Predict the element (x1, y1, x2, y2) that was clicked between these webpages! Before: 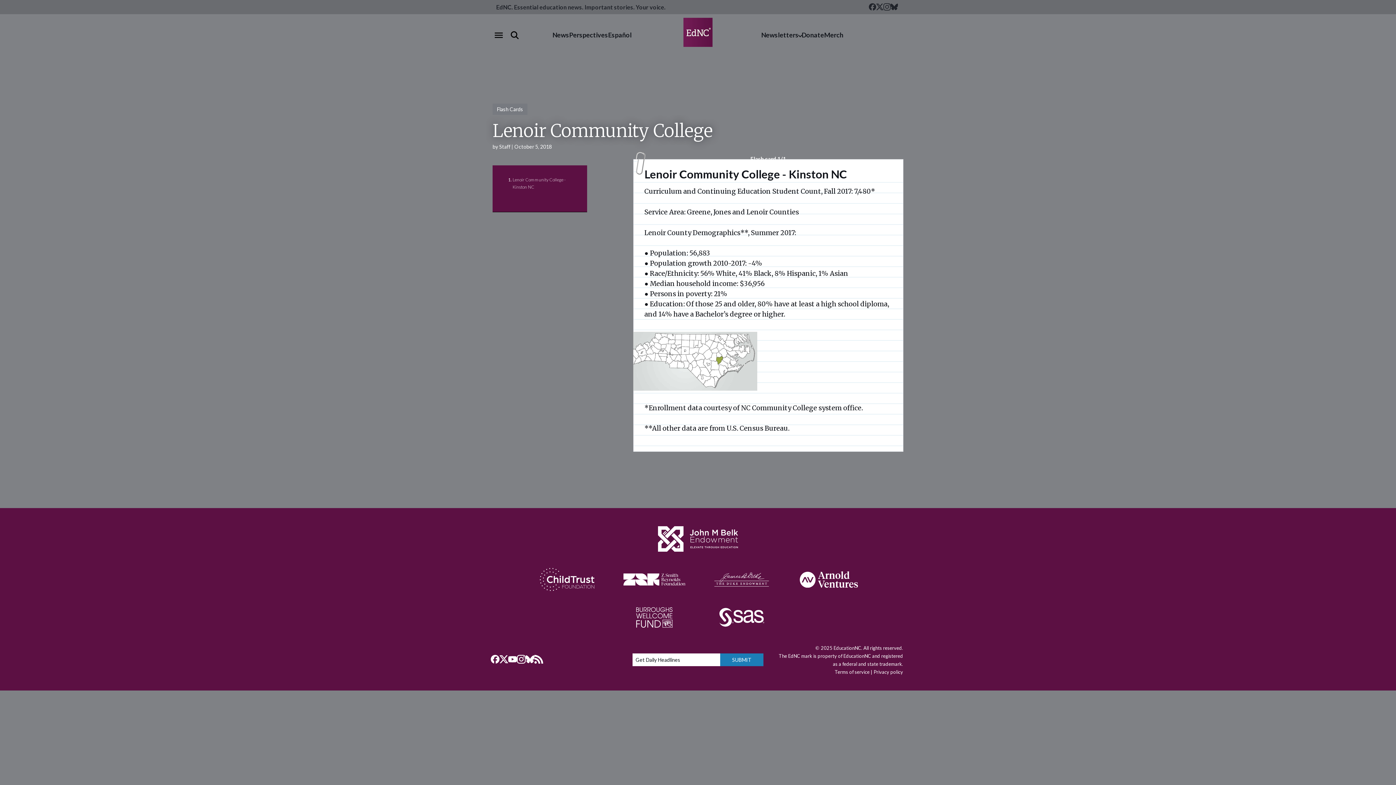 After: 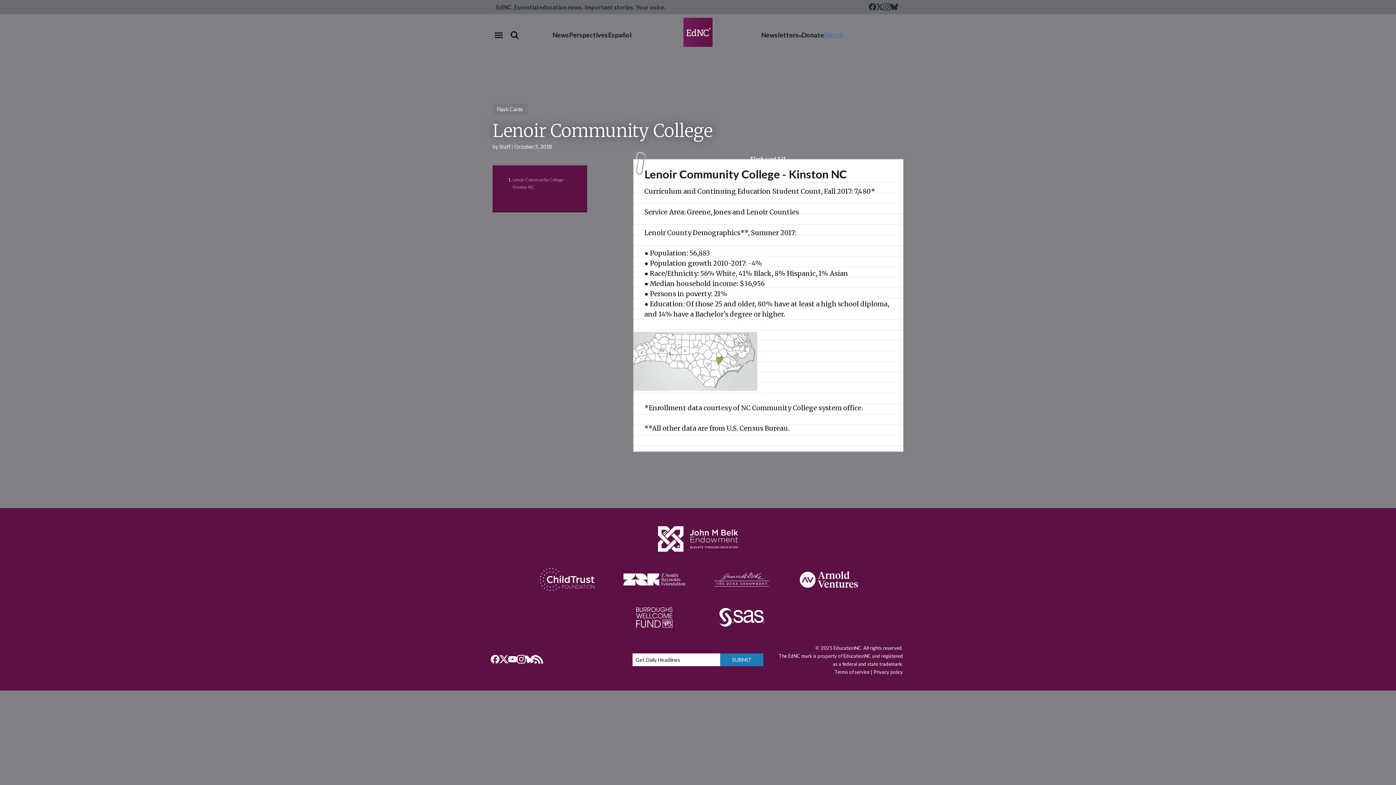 Action: bbox: (824, 30, 843, 39) label: Merch